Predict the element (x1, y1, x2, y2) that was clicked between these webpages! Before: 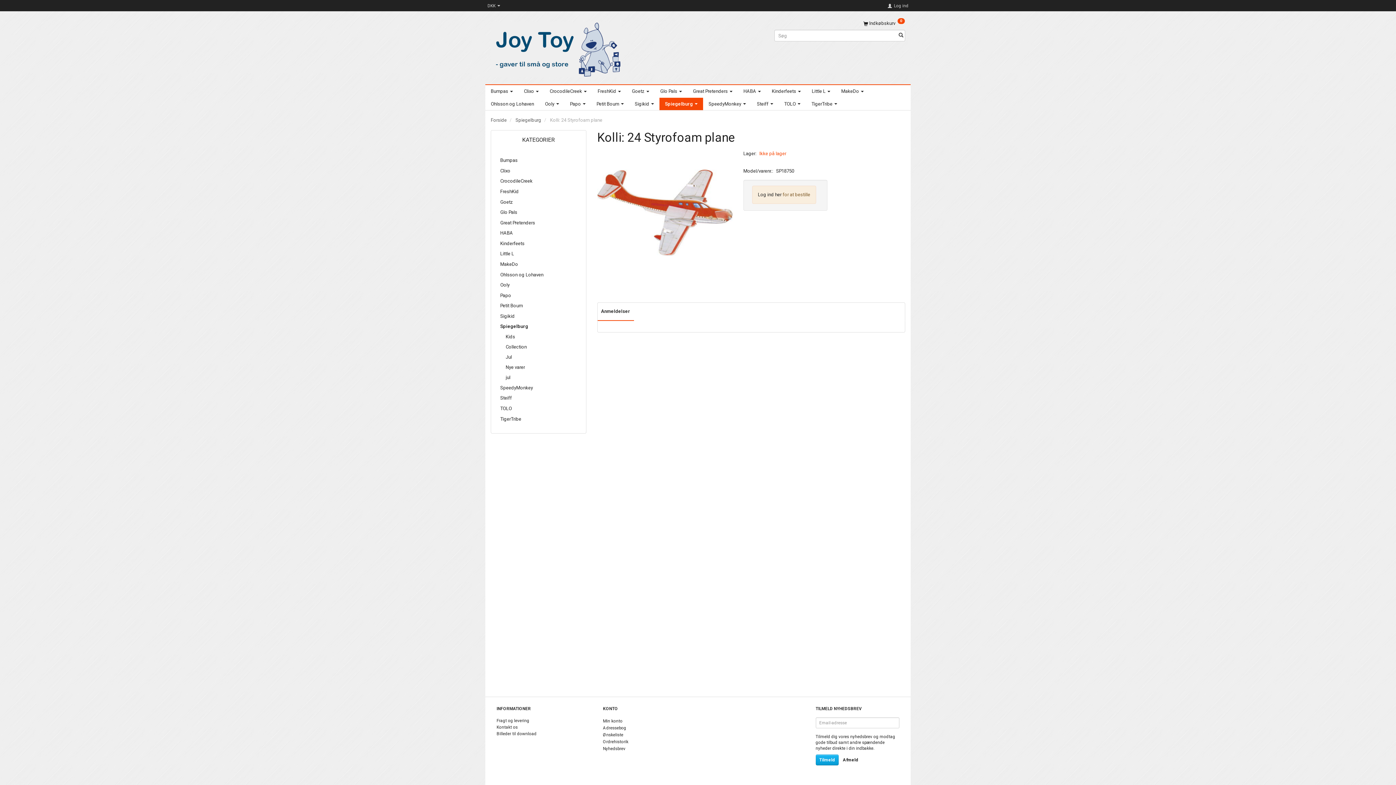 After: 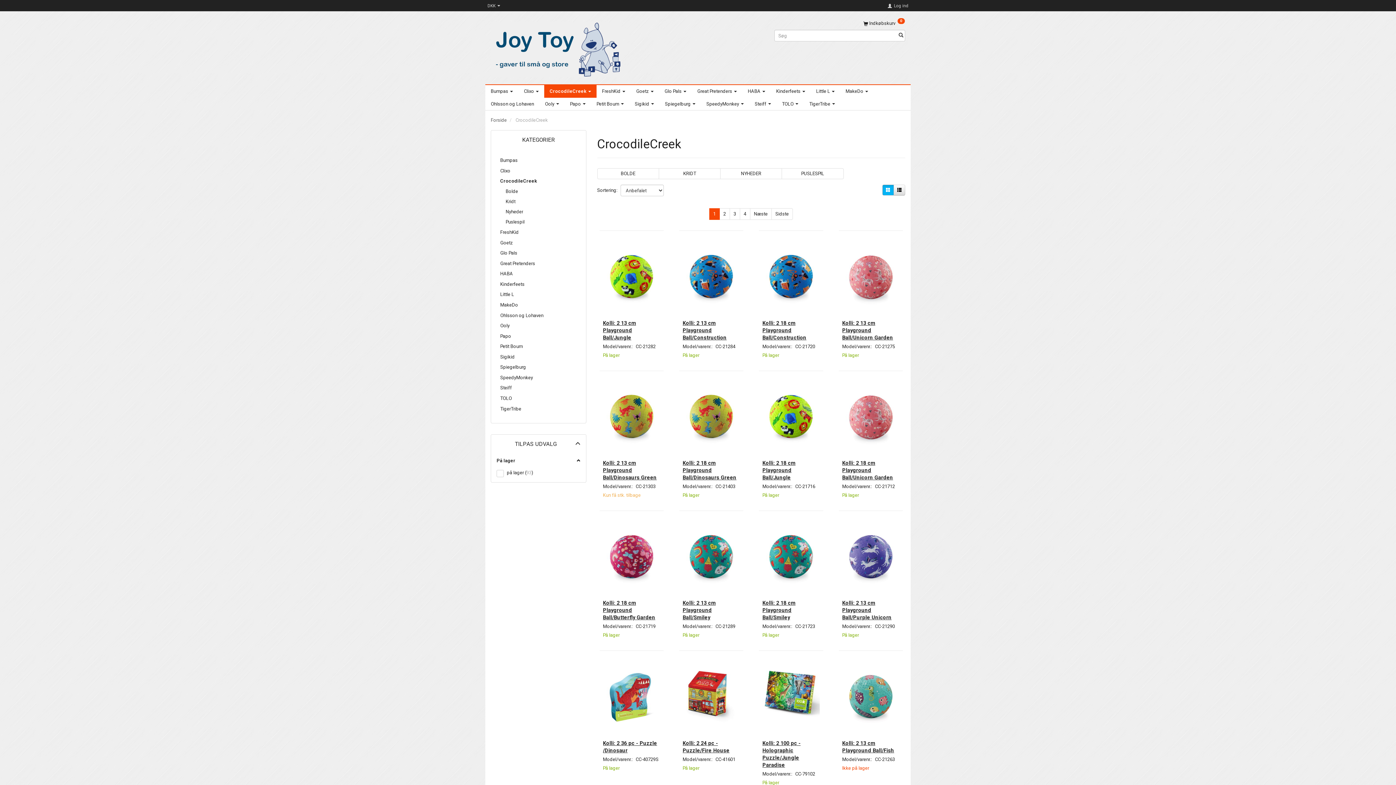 Action: bbox: (544, 85, 592, 97) label: CrocodileCreek 